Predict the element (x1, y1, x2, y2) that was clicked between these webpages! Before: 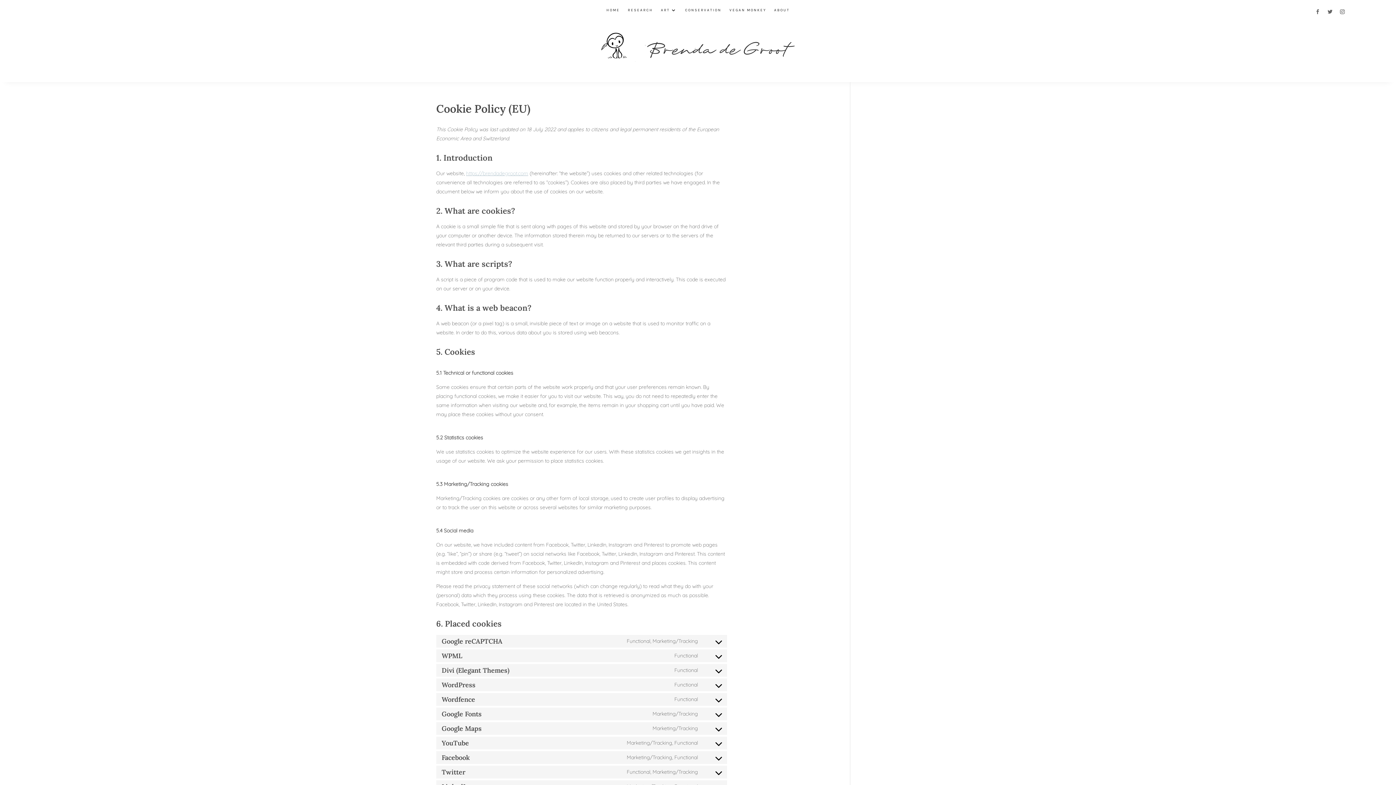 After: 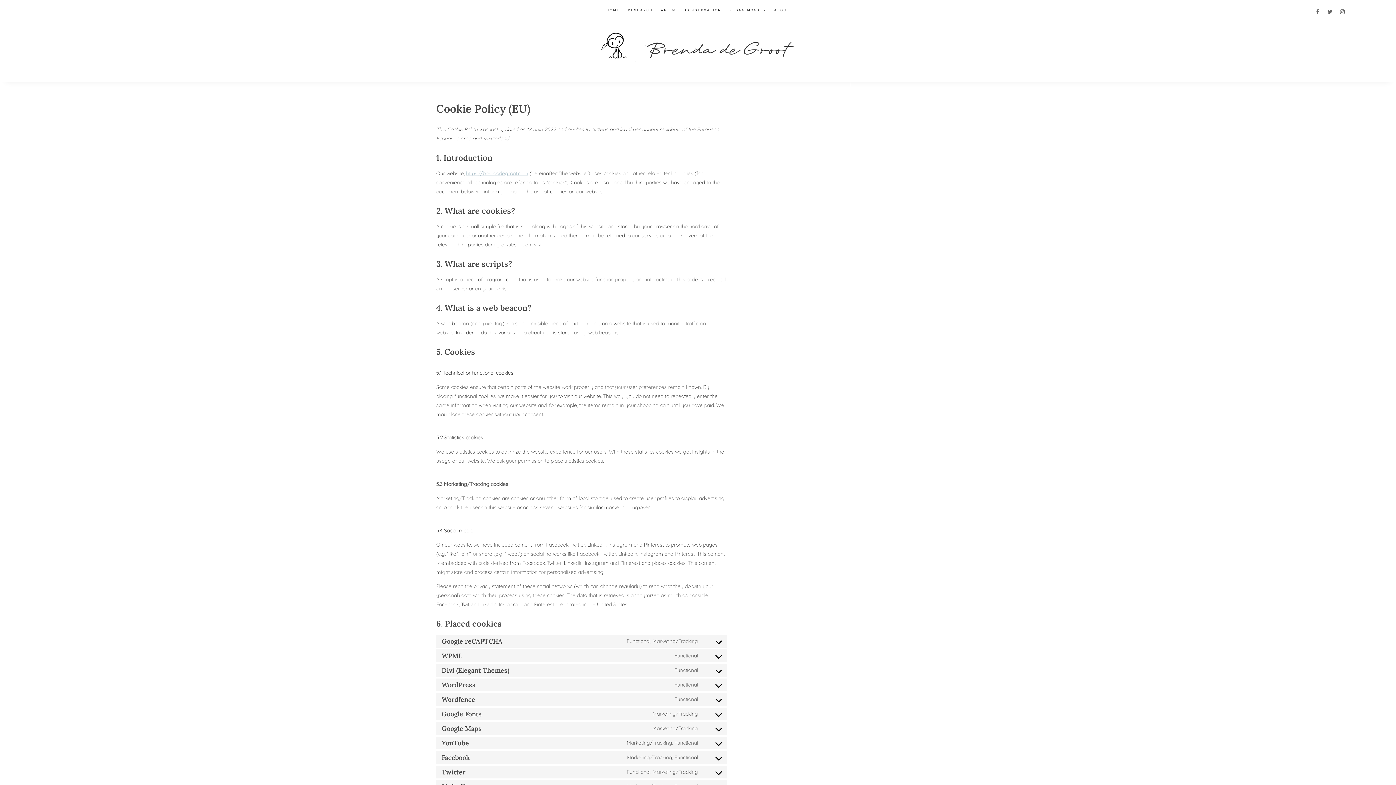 Action: bbox: (1313, 7, 1322, 16)